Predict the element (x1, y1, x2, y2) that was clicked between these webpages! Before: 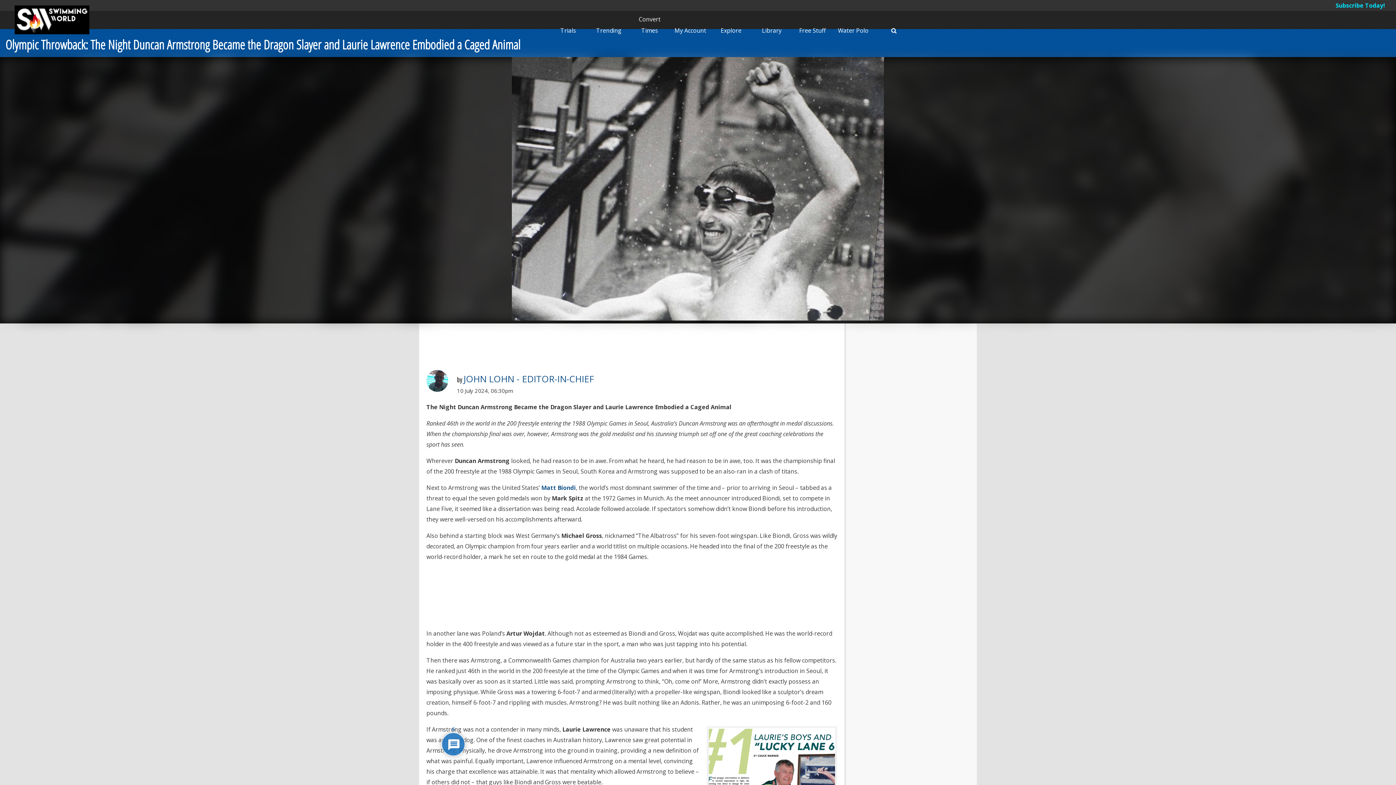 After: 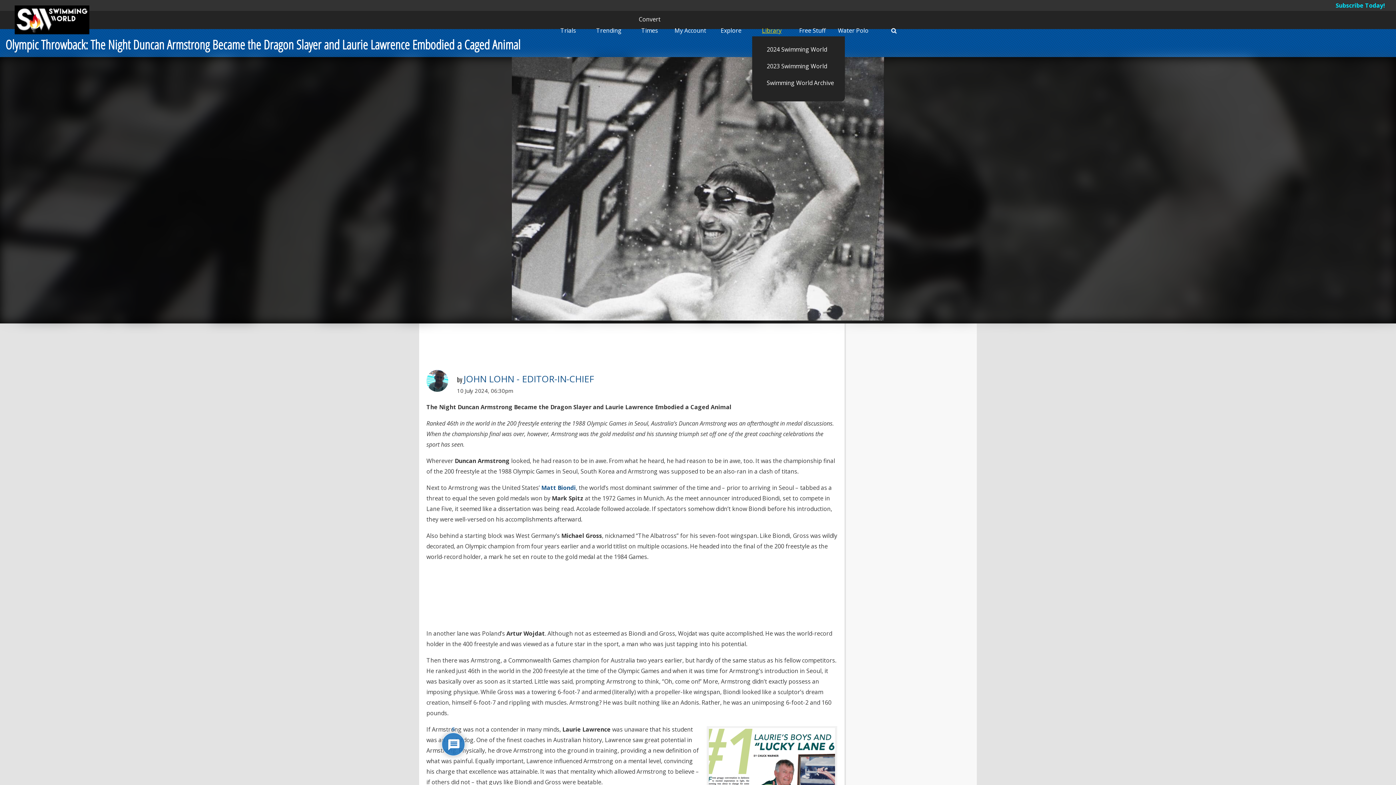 Action: label: Library bbox: (762, 26, 781, 34)